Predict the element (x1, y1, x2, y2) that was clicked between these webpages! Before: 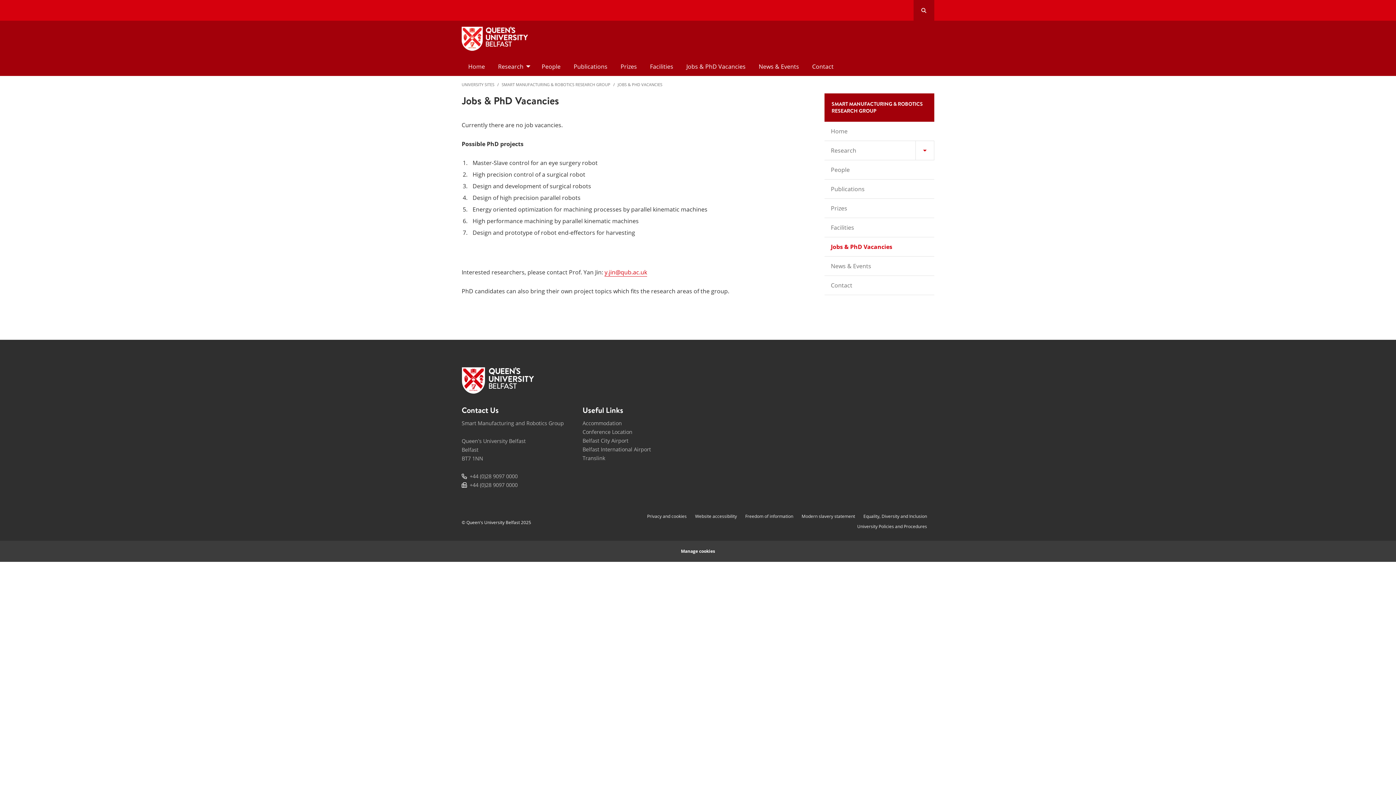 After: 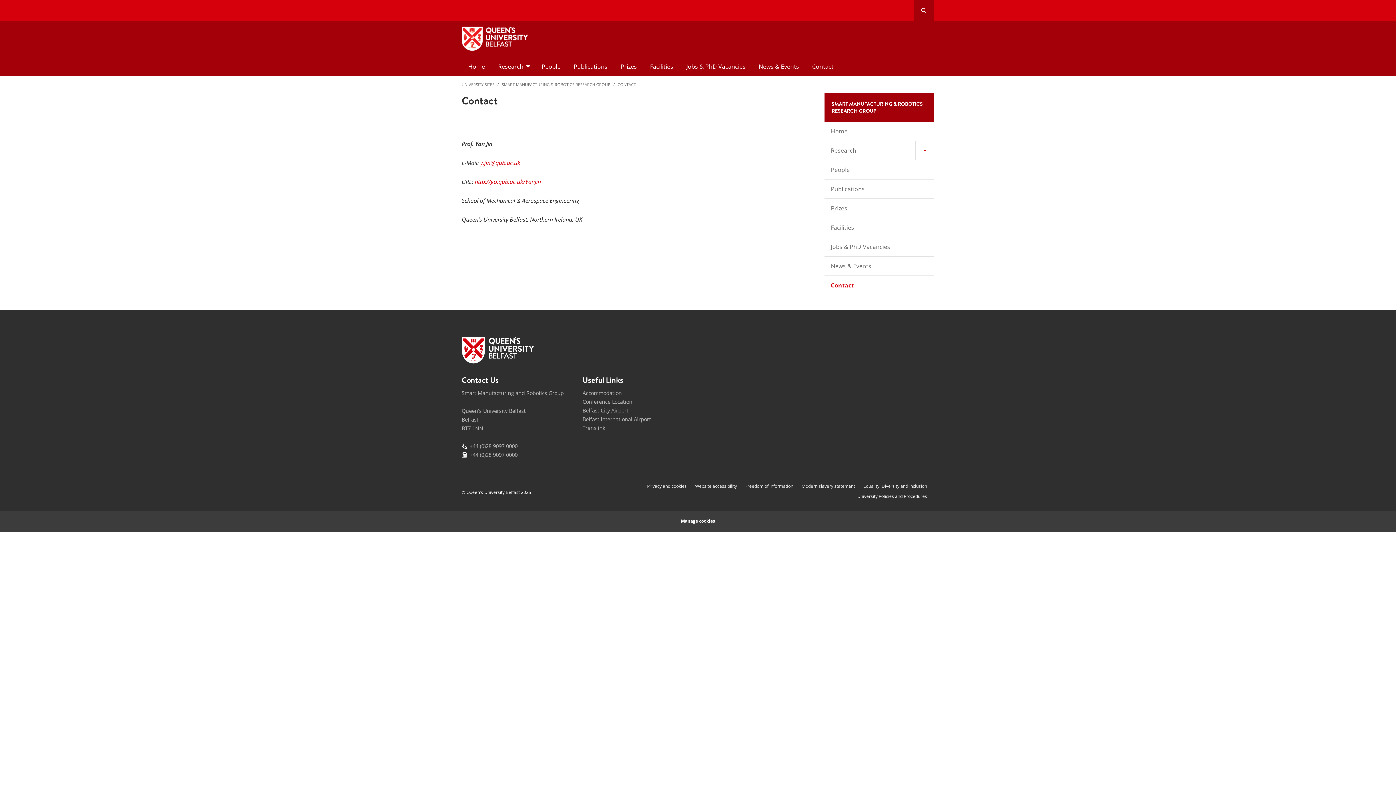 Action: label: Contact bbox: (824, 276, 934, 294)